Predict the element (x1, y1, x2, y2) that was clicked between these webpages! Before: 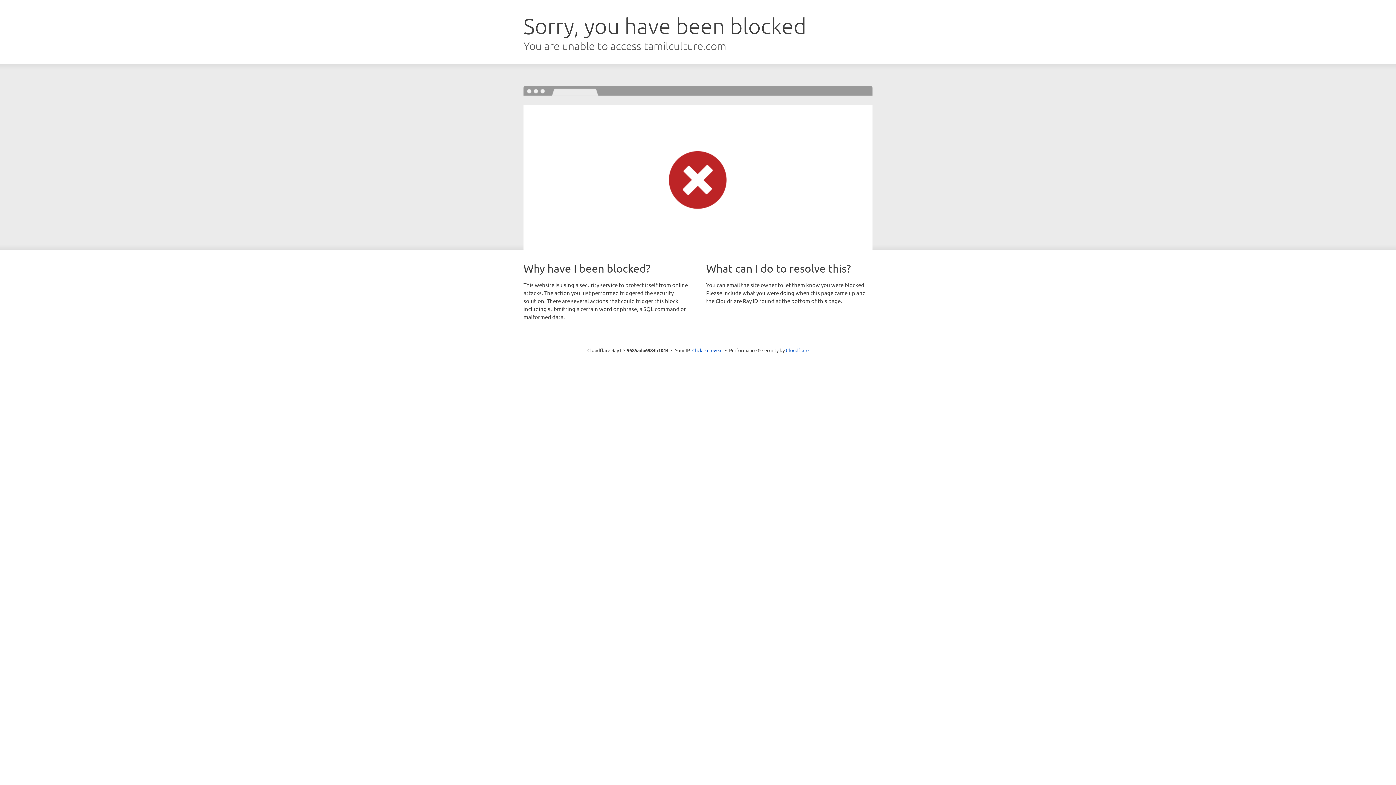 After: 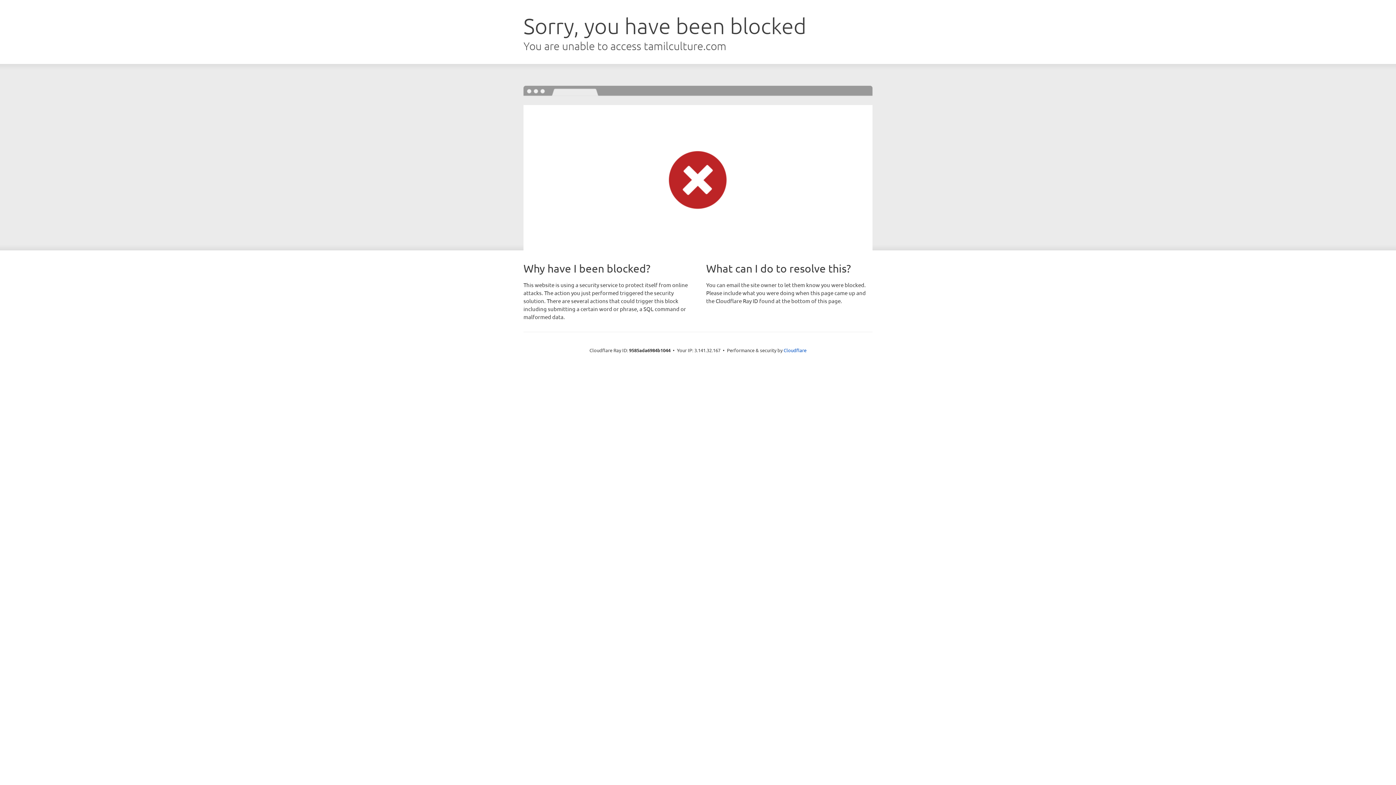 Action: label: Click to reveal bbox: (692, 346, 722, 353)